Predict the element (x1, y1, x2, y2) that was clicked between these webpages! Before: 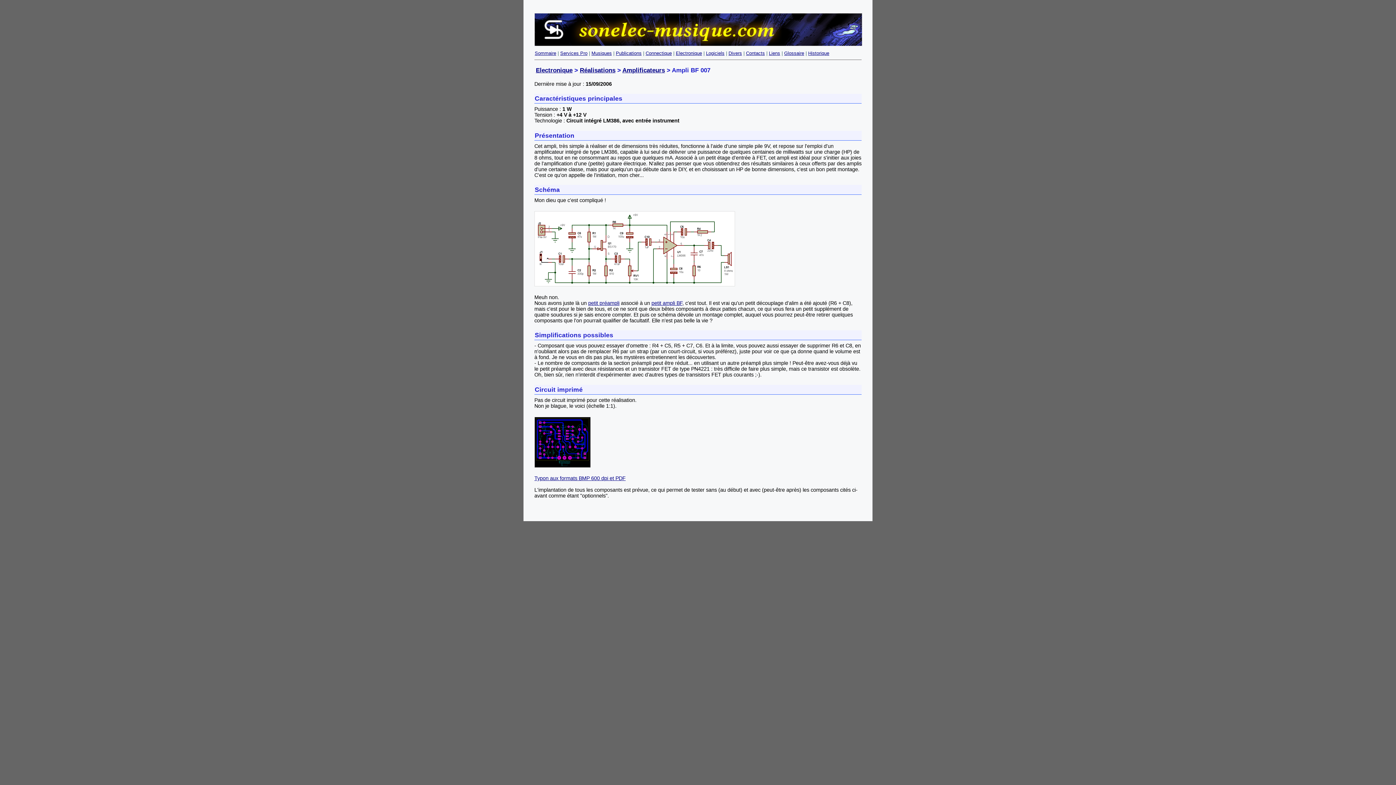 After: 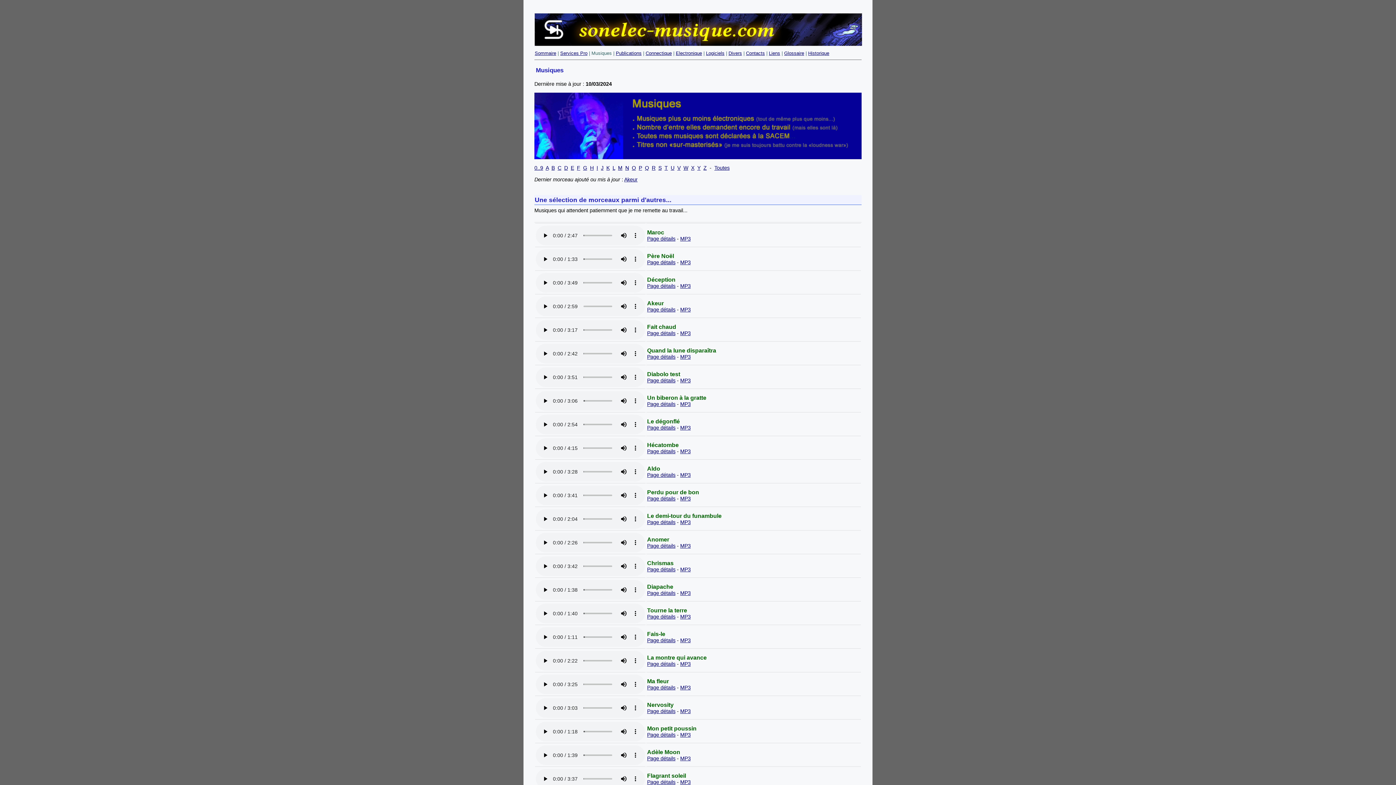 Action: label: Musiques bbox: (591, 50, 612, 56)